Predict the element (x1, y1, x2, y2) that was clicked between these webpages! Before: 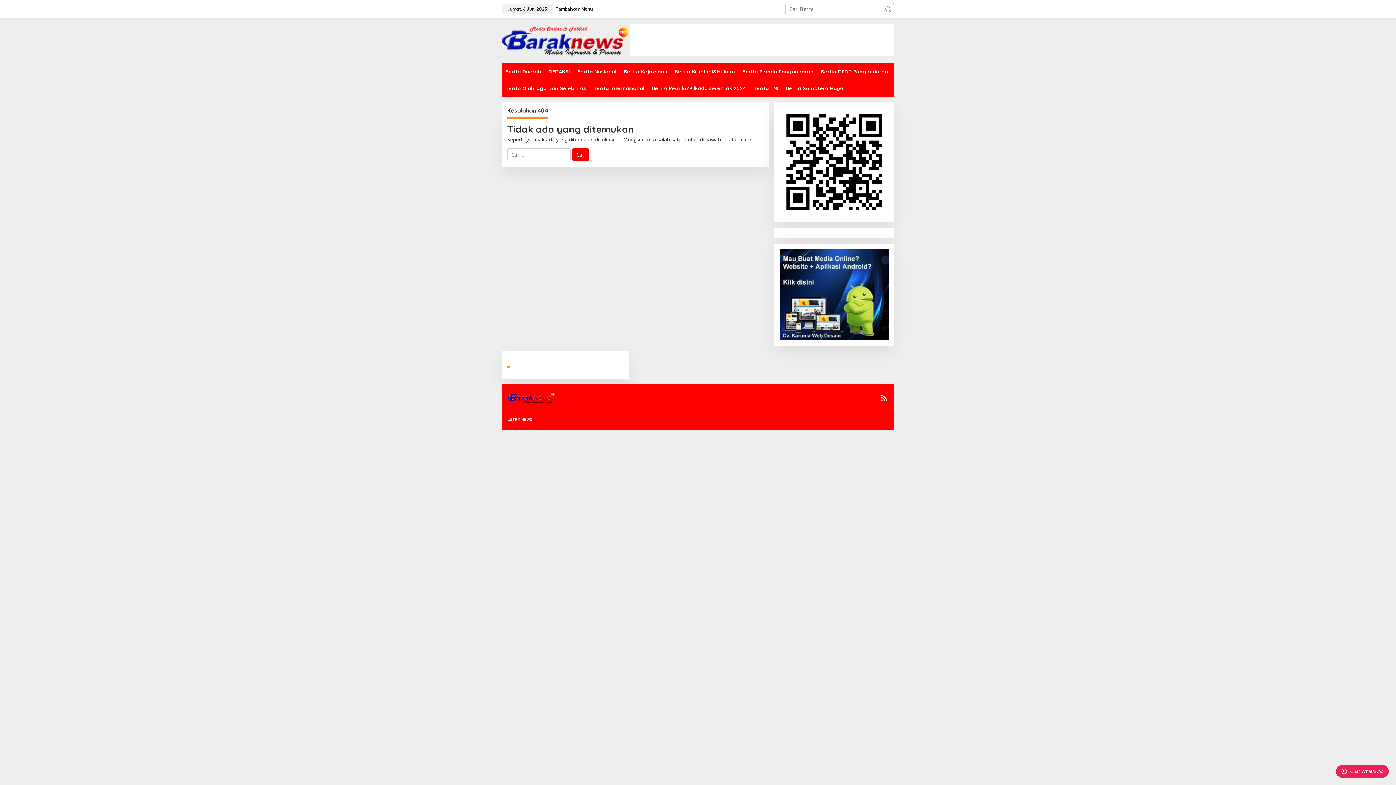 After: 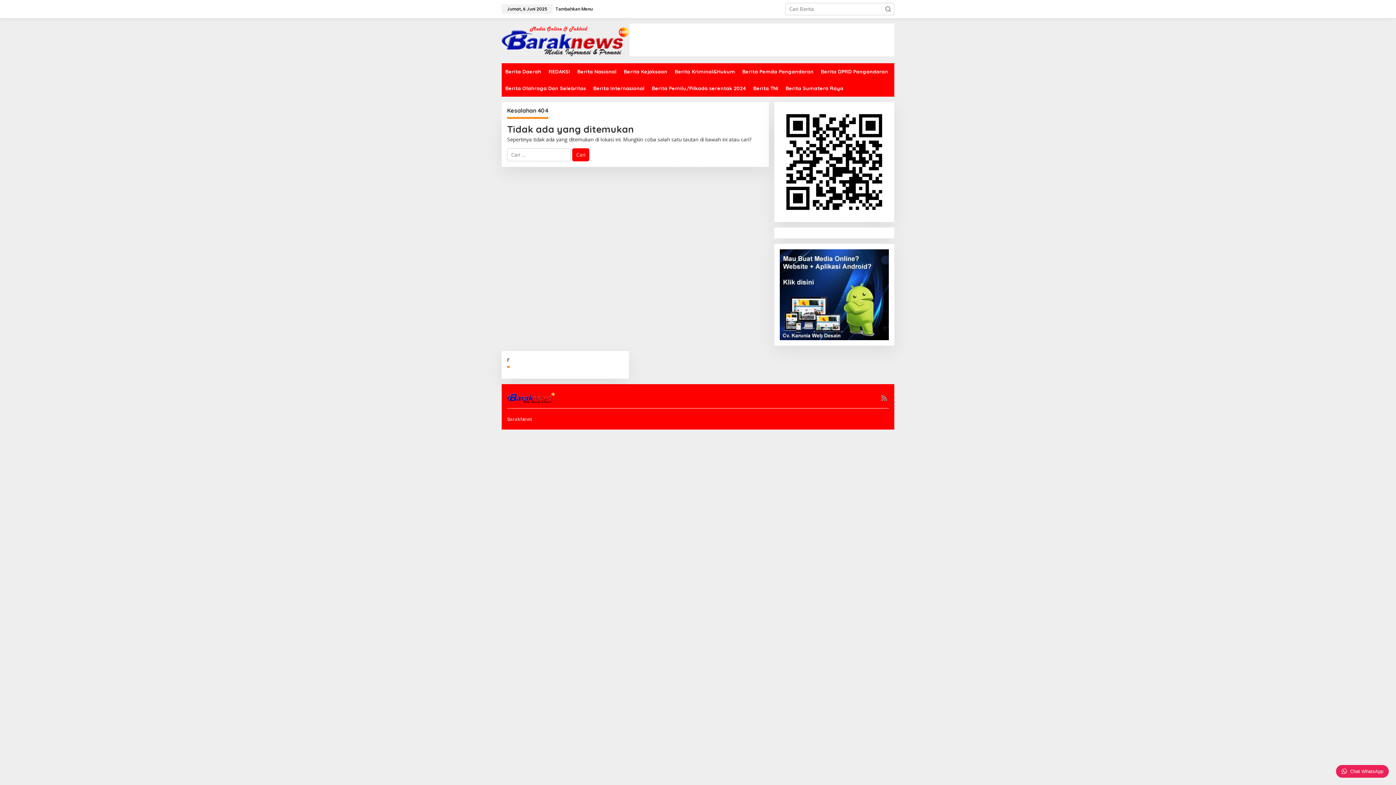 Action: bbox: (879, 393, 889, 403)